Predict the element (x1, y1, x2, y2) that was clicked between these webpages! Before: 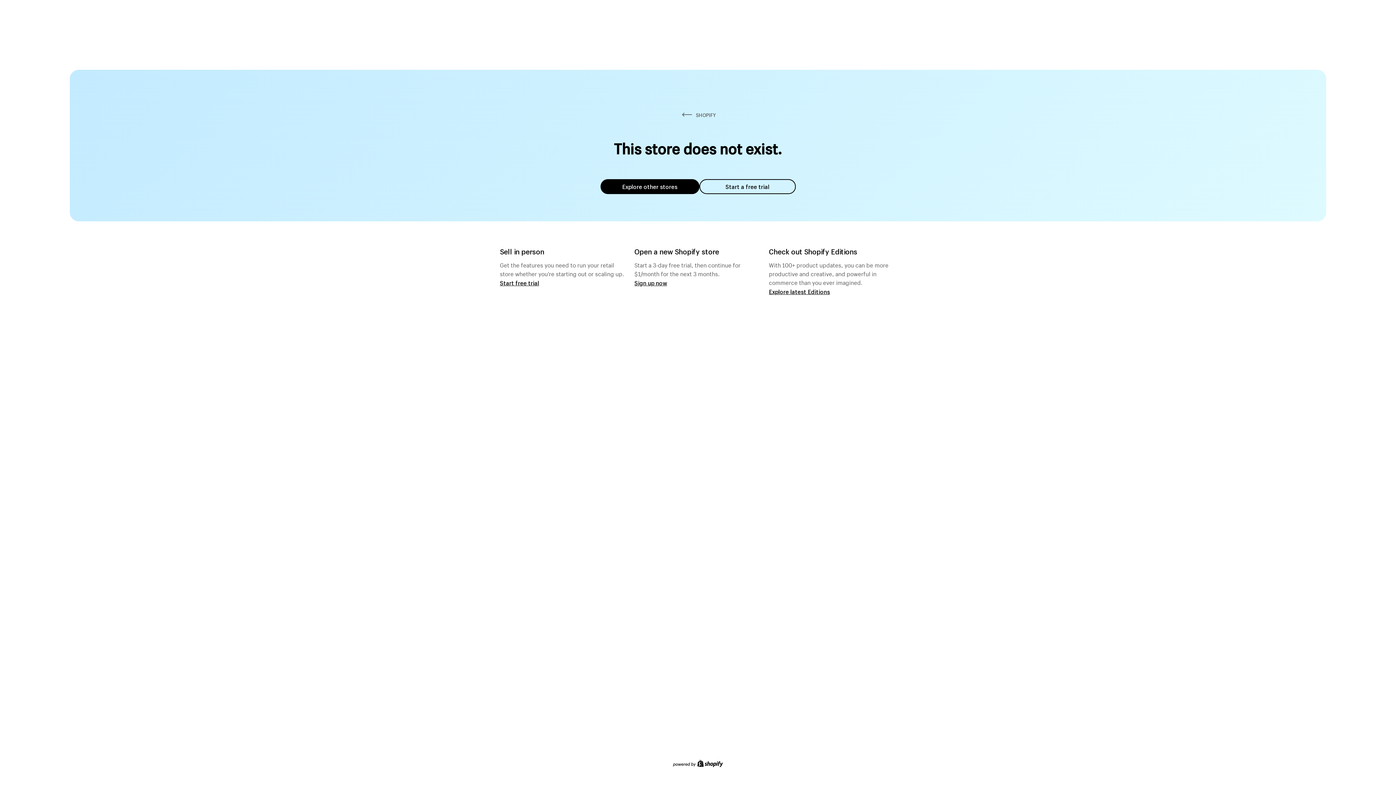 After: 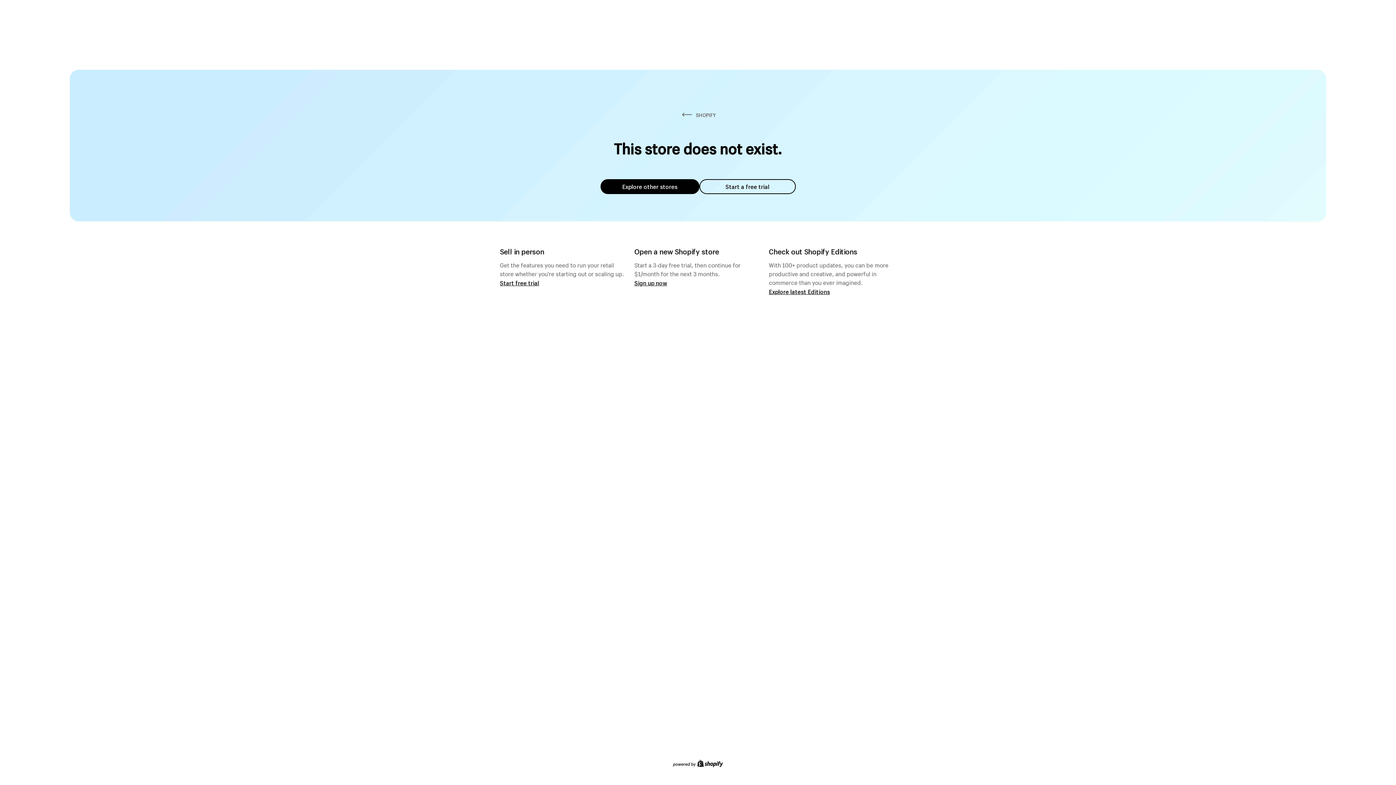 Action: bbox: (699, 179, 795, 194) label: Start a free trial